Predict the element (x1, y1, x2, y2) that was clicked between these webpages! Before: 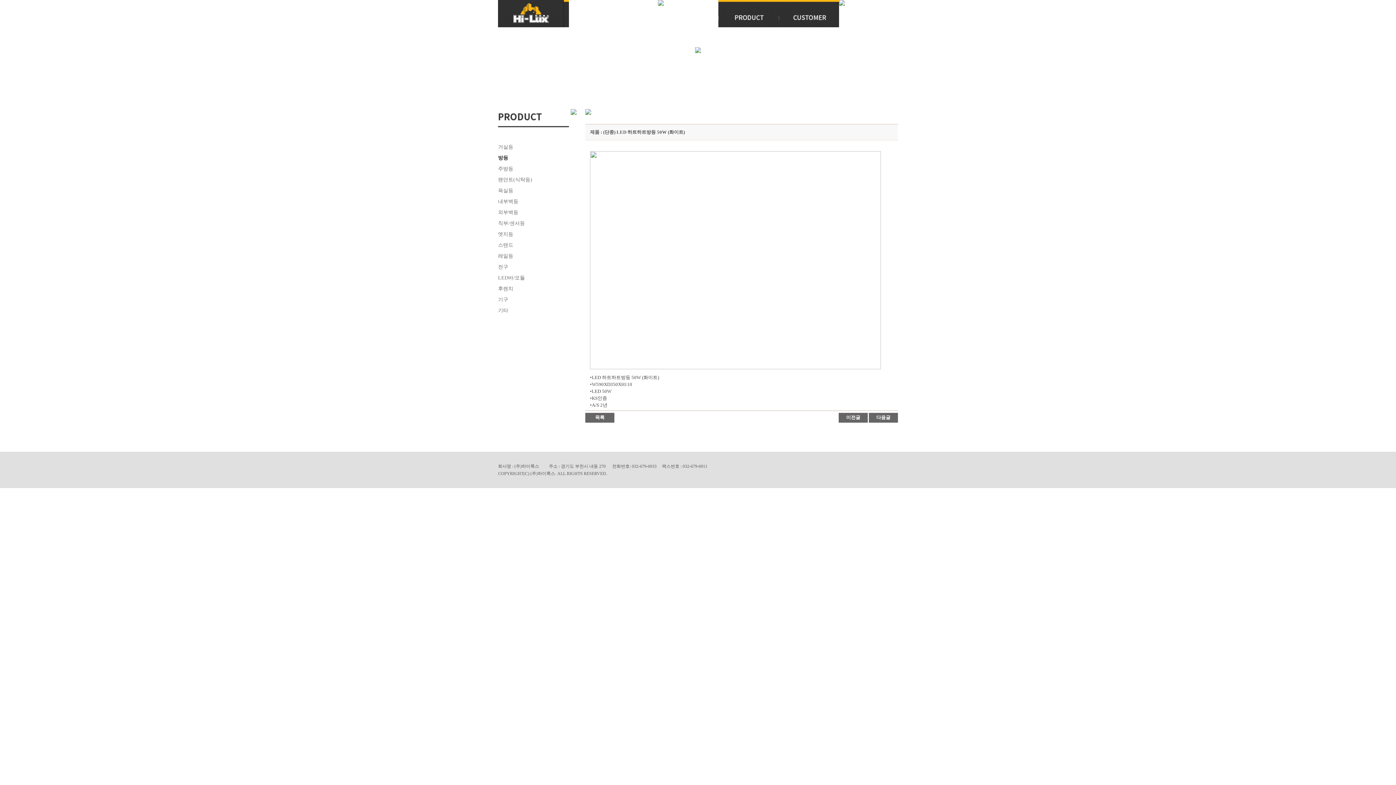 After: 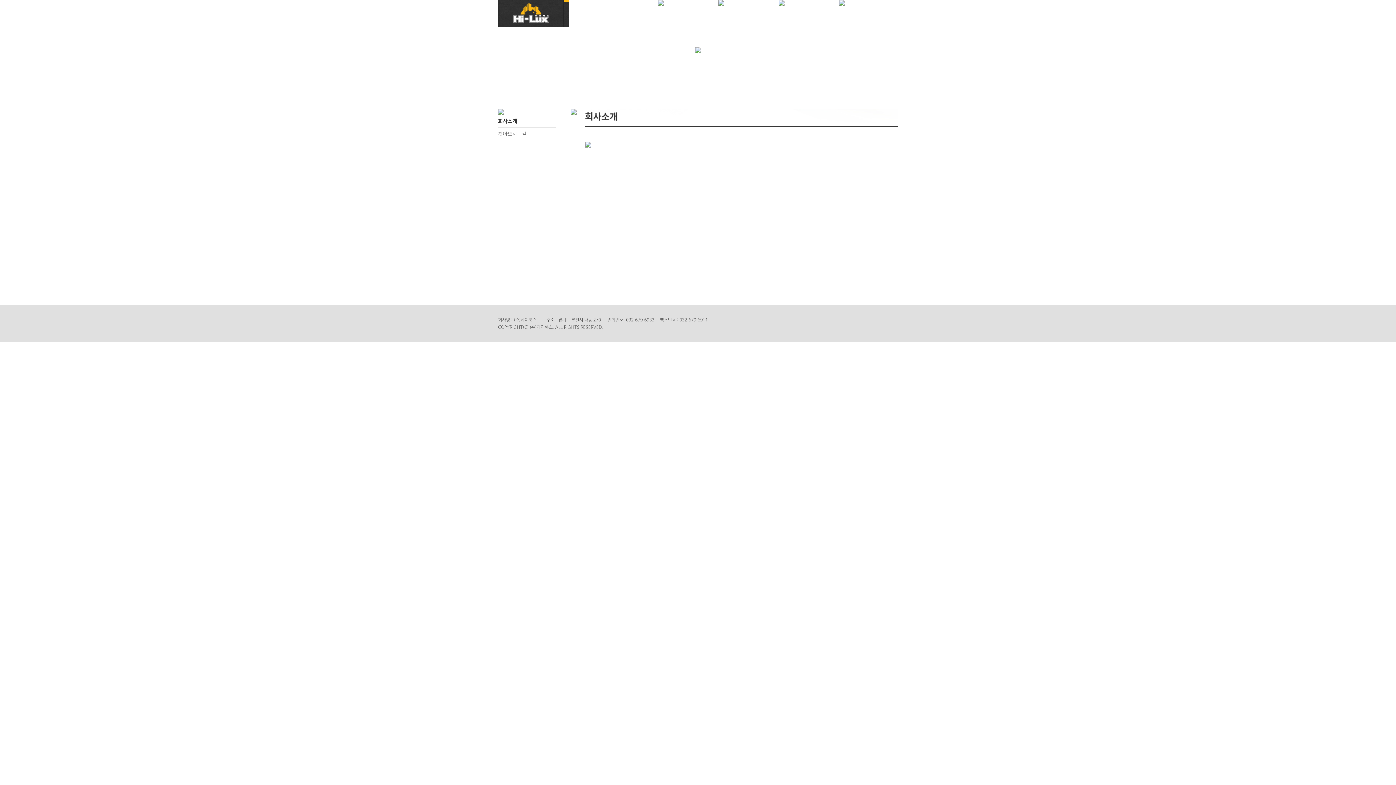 Action: bbox: (658, 22, 718, 28)